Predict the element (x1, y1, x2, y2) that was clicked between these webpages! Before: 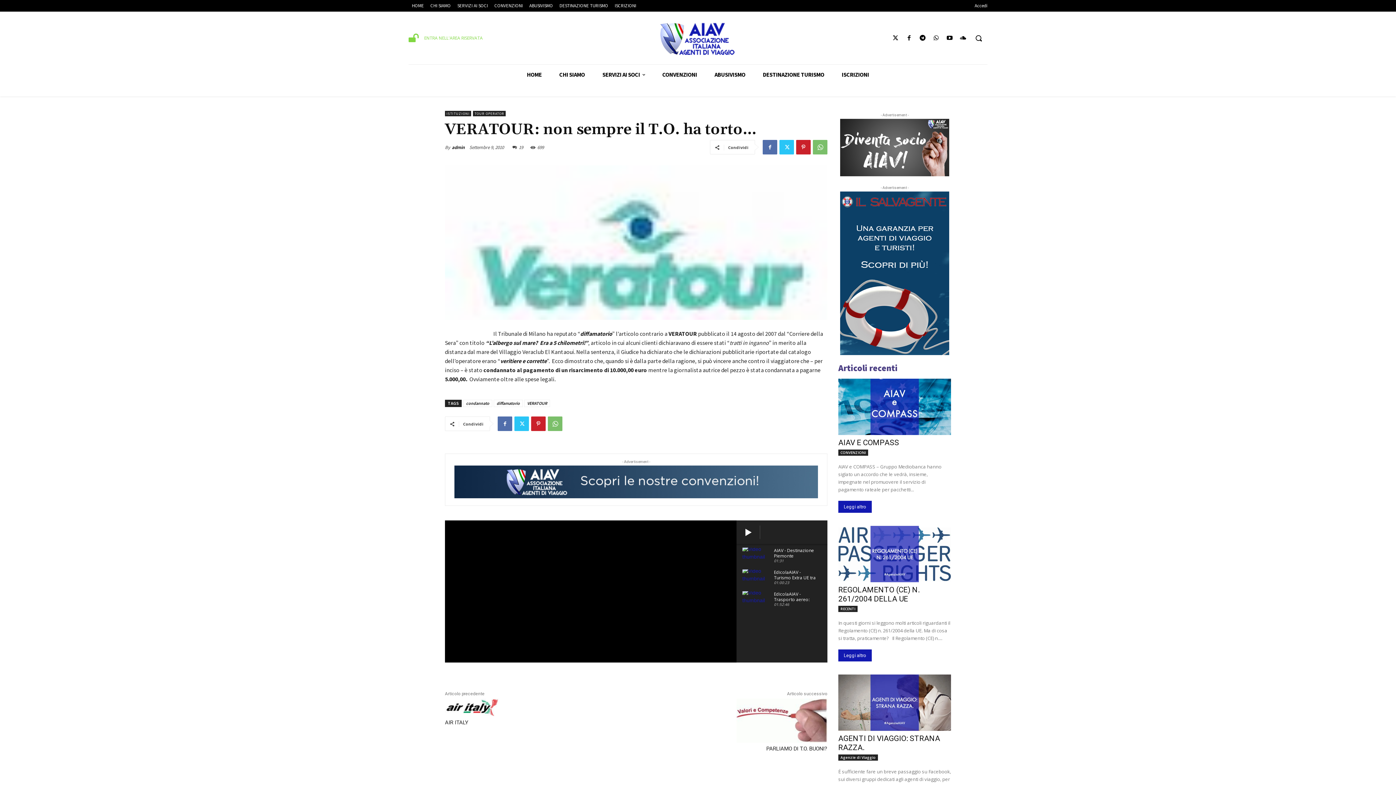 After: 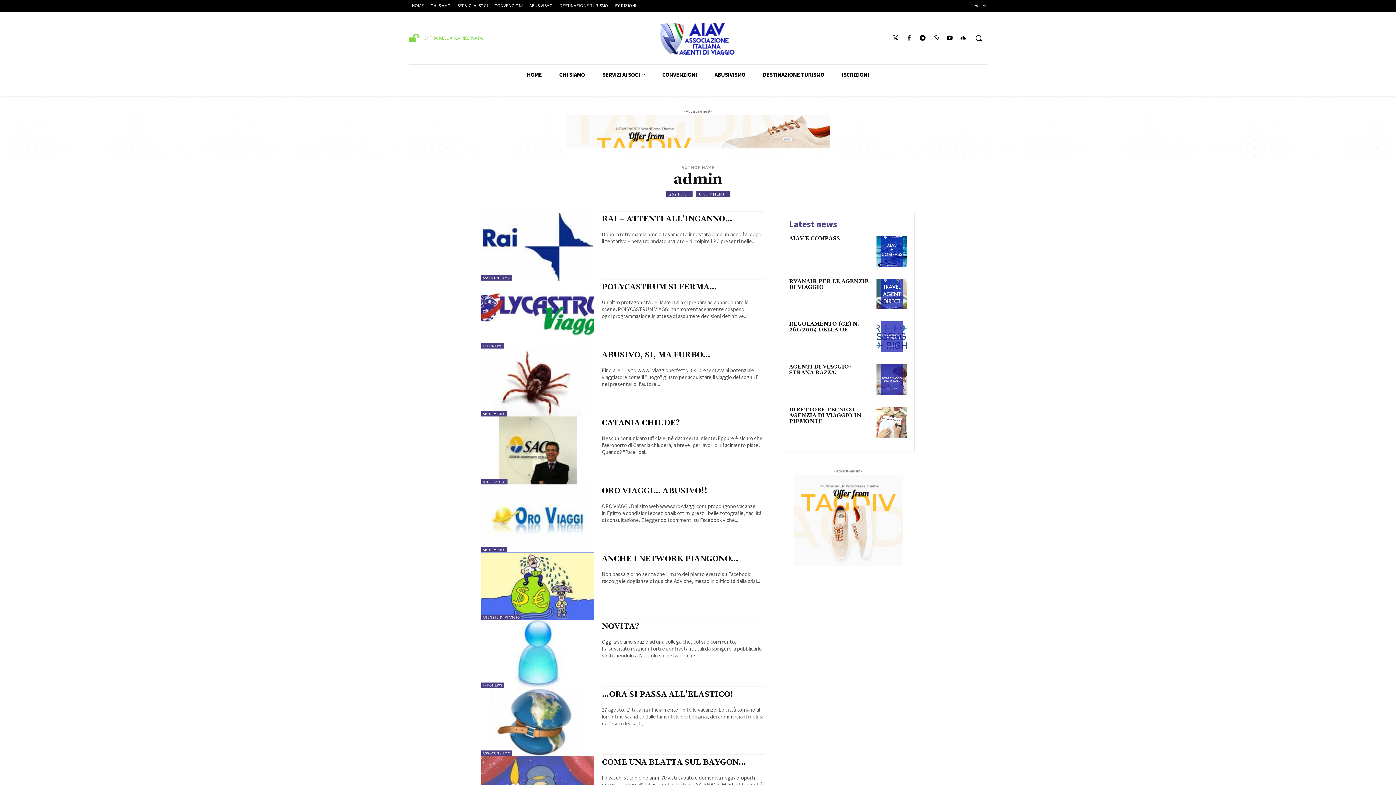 Action: label: admin bbox: (452, 143, 464, 151)